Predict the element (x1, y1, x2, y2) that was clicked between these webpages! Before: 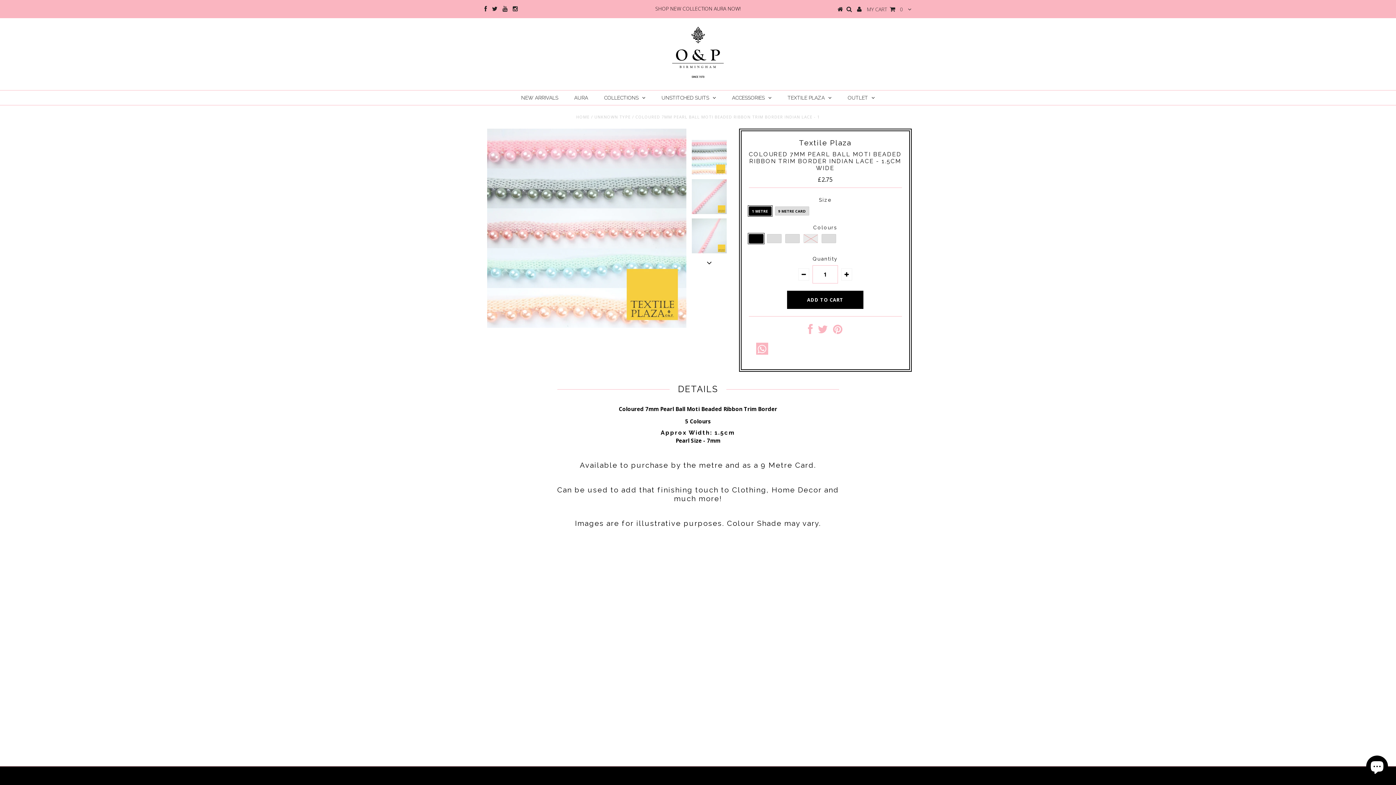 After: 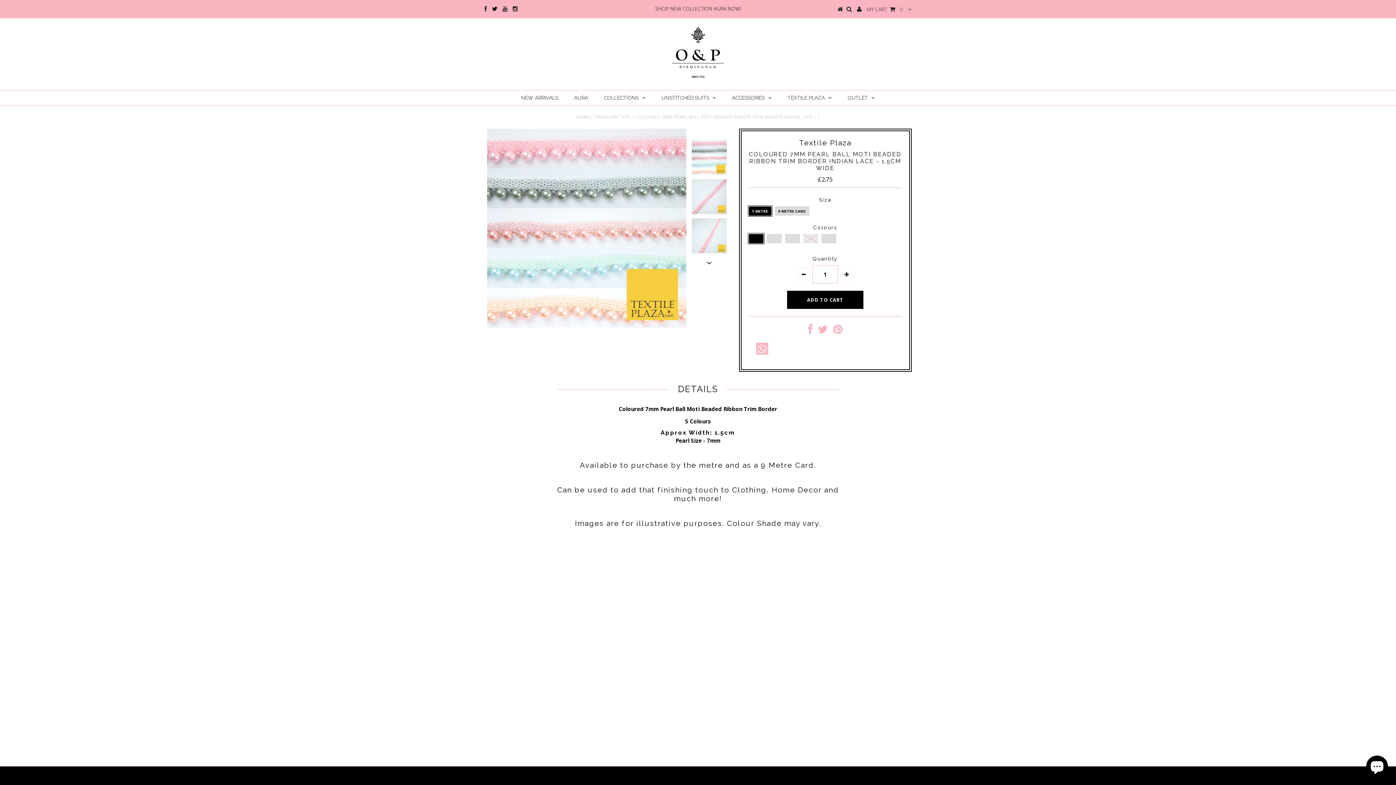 Action: bbox: (492, 5, 497, 12)